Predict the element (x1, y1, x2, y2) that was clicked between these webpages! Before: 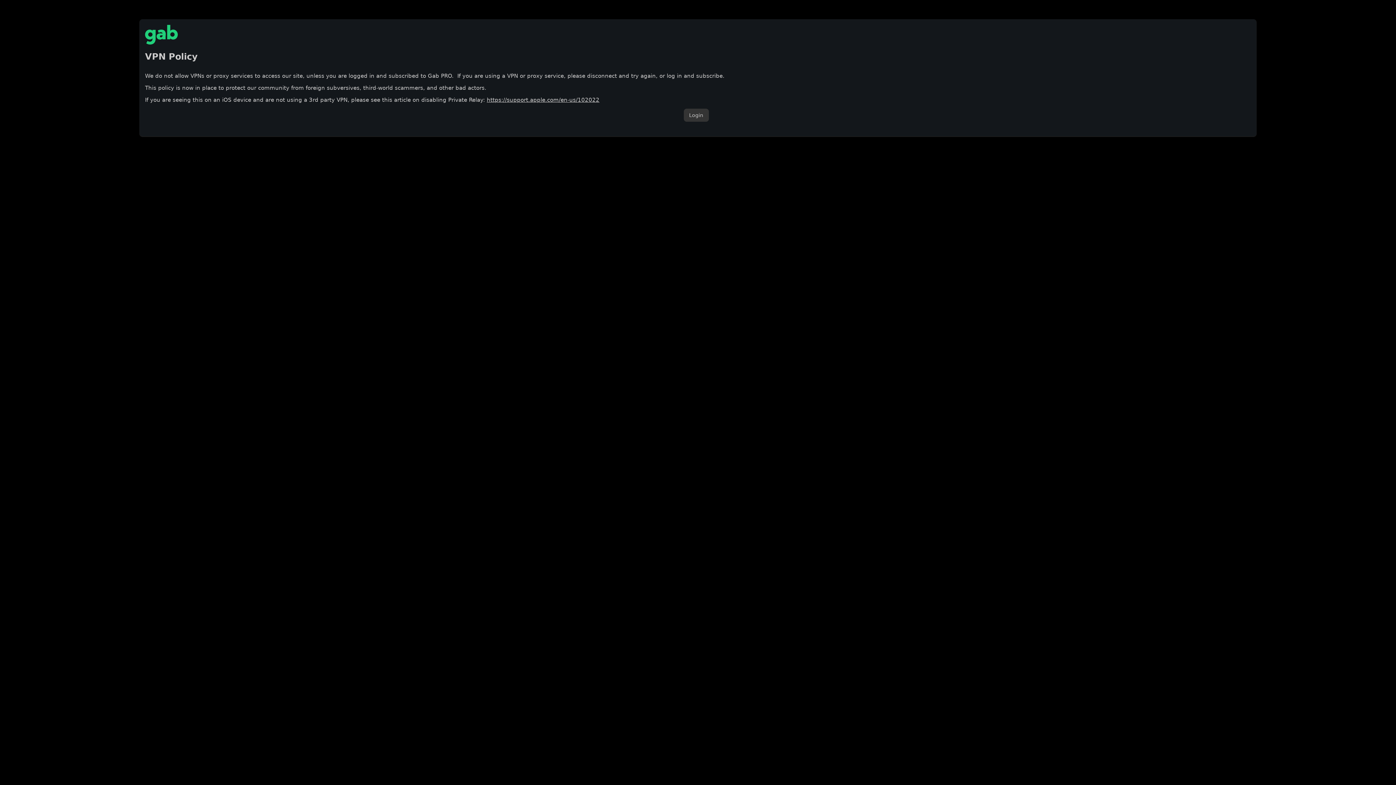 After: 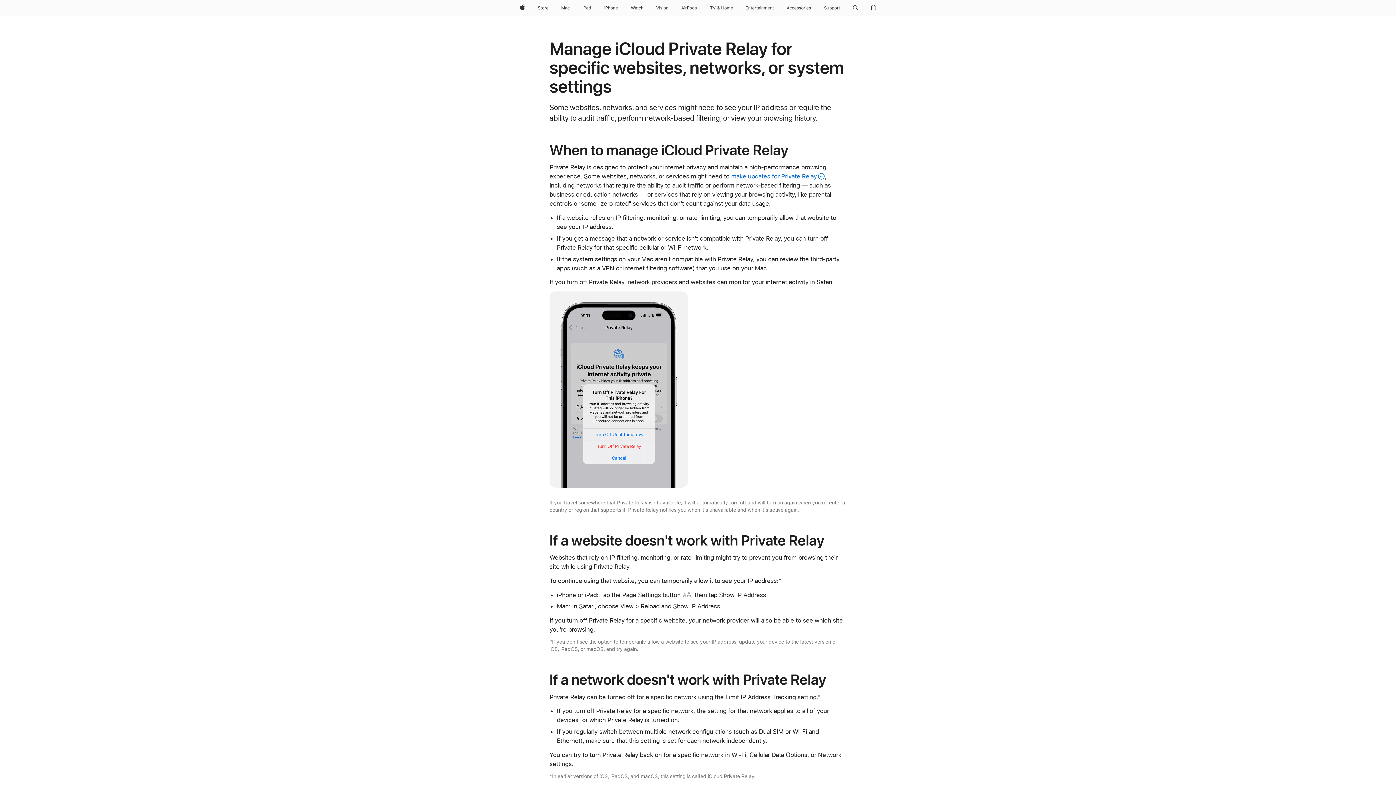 Action: bbox: (486, 96, 599, 103) label: https://support.apple.com/en-us/102022